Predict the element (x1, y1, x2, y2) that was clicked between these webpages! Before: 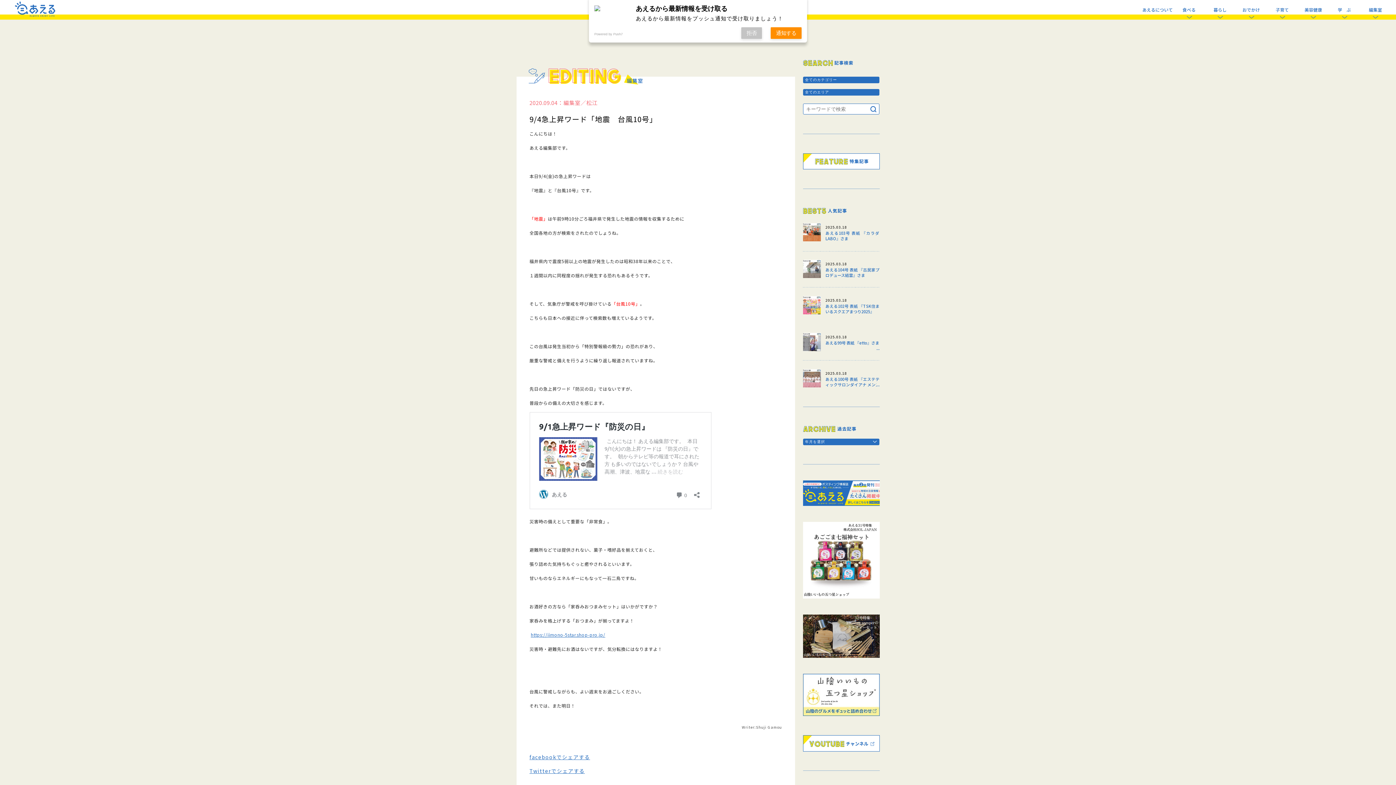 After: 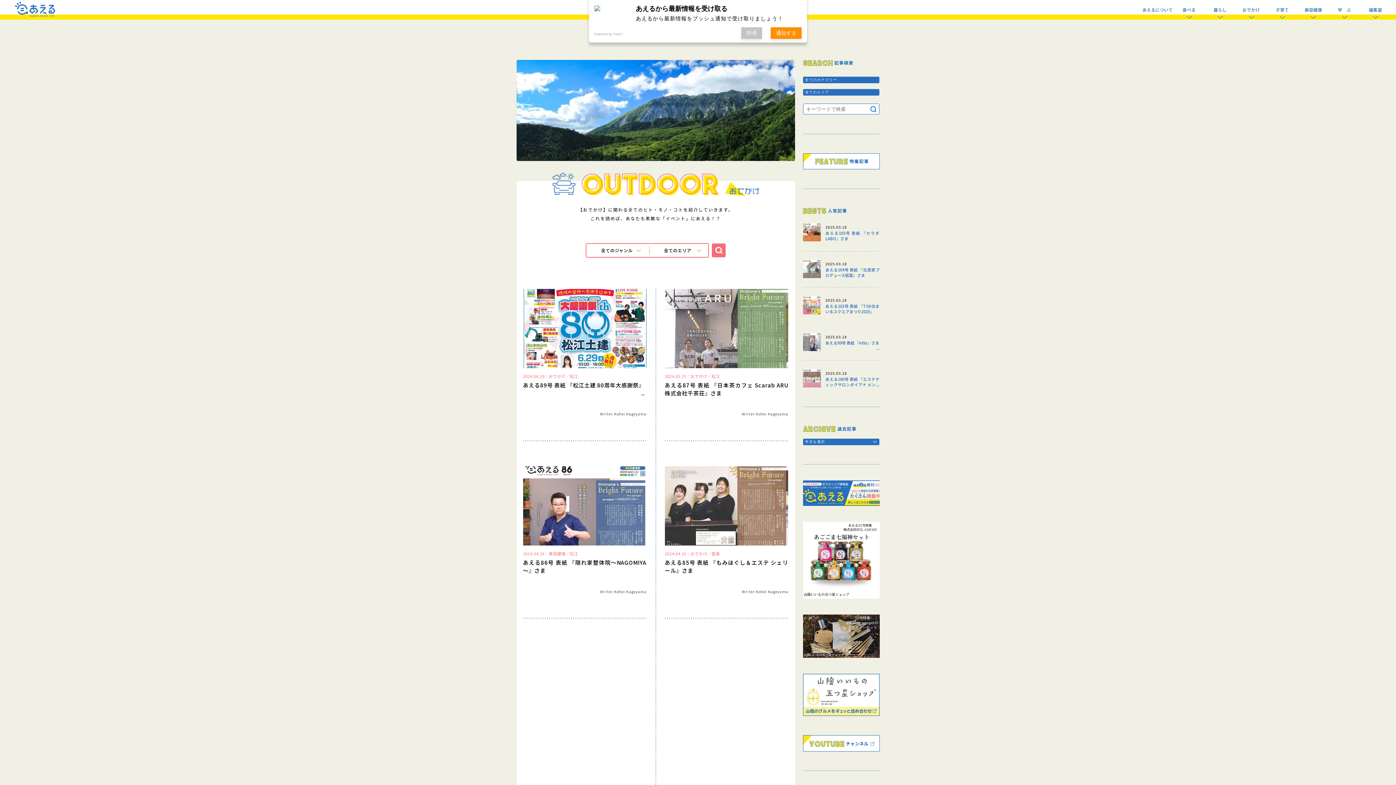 Action: label: おでかけ bbox: (1237, 0, 1265, 19)